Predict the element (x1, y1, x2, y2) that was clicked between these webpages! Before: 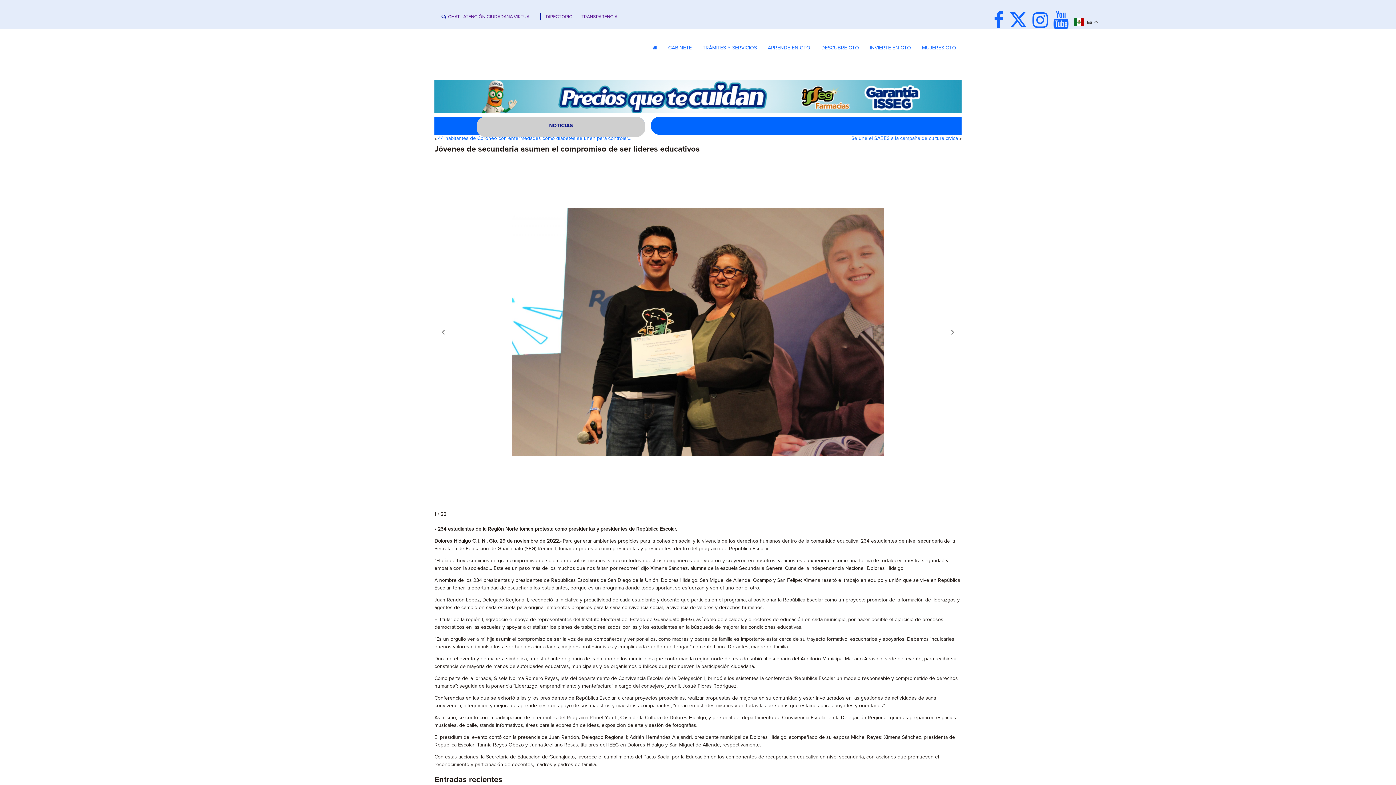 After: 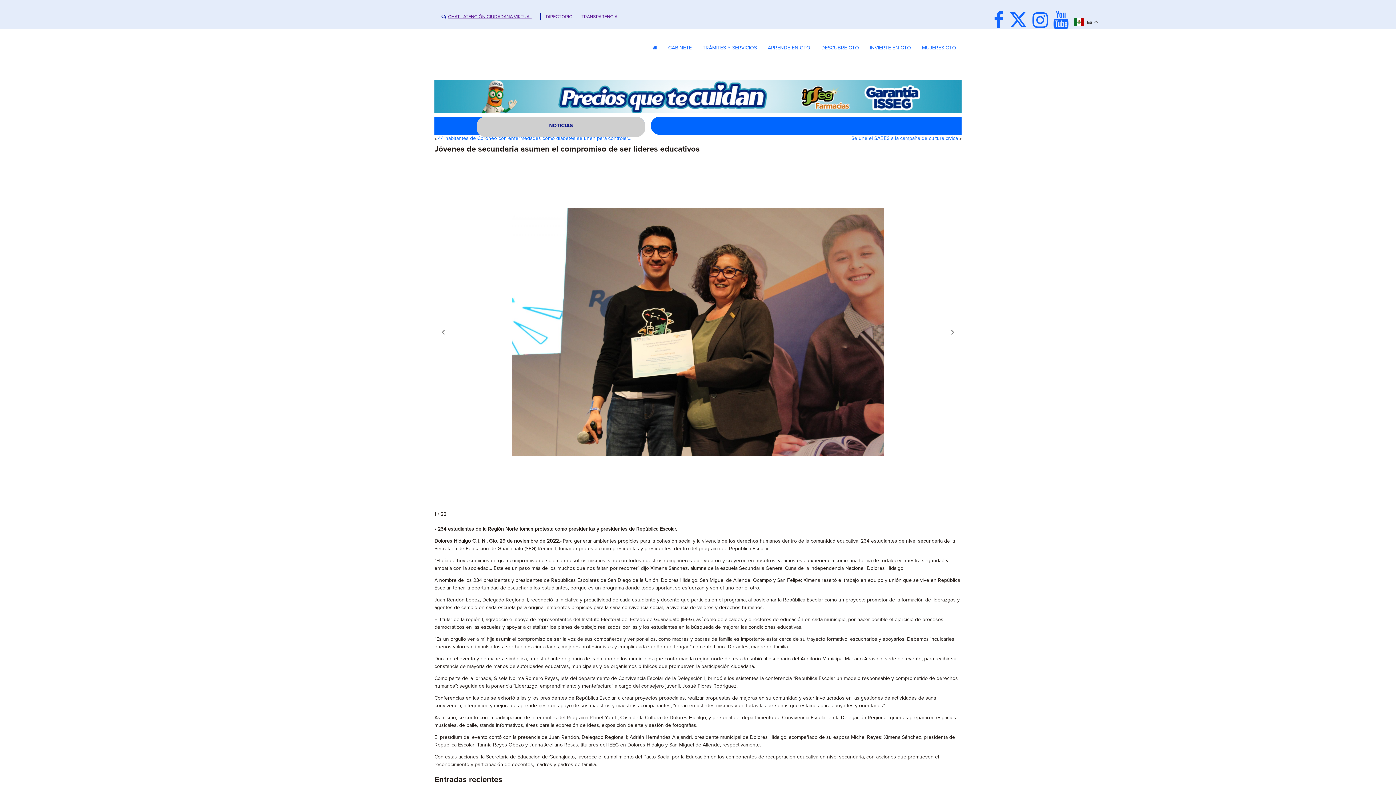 Action: bbox: (441, 14, 531, 19) label: CHAT - ATENCIÓN CIUDADANA VIRTUAL